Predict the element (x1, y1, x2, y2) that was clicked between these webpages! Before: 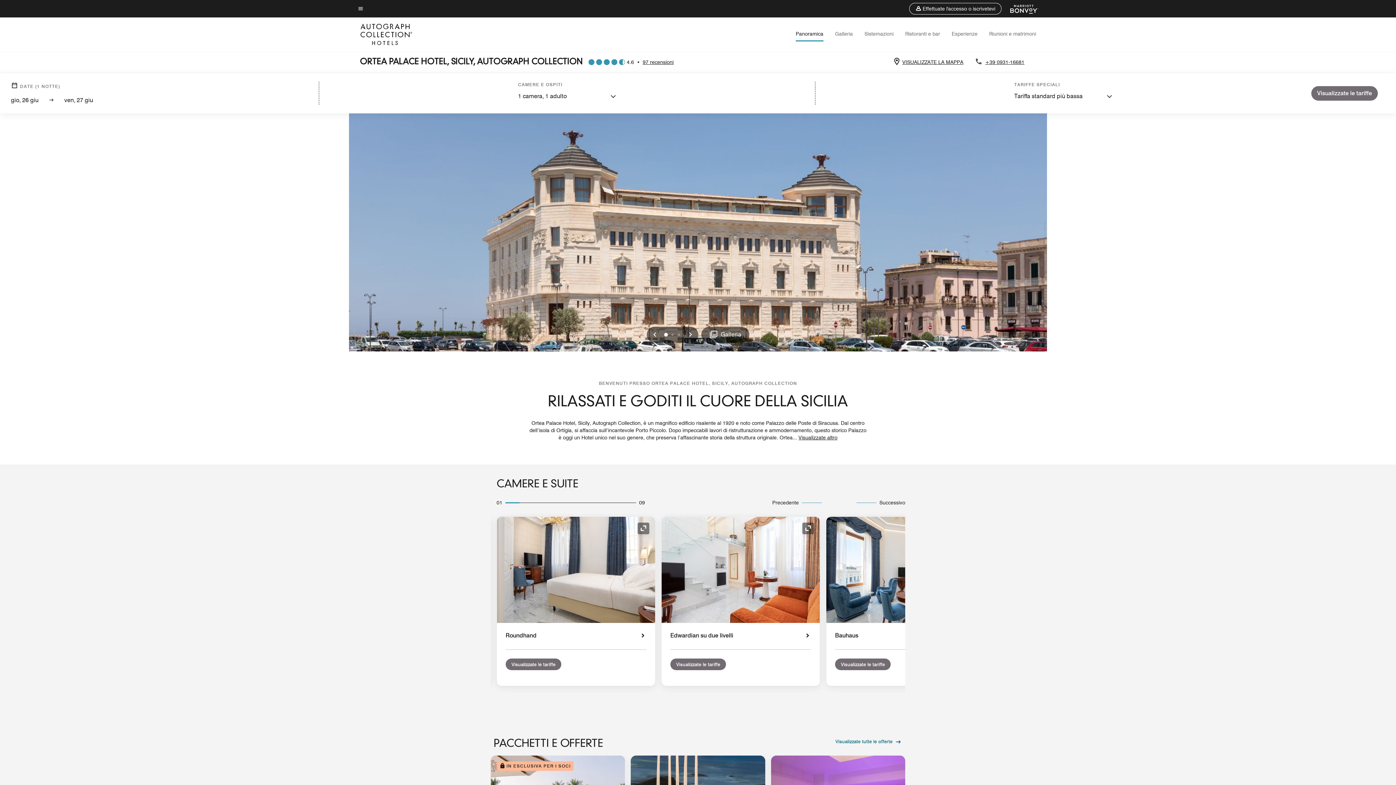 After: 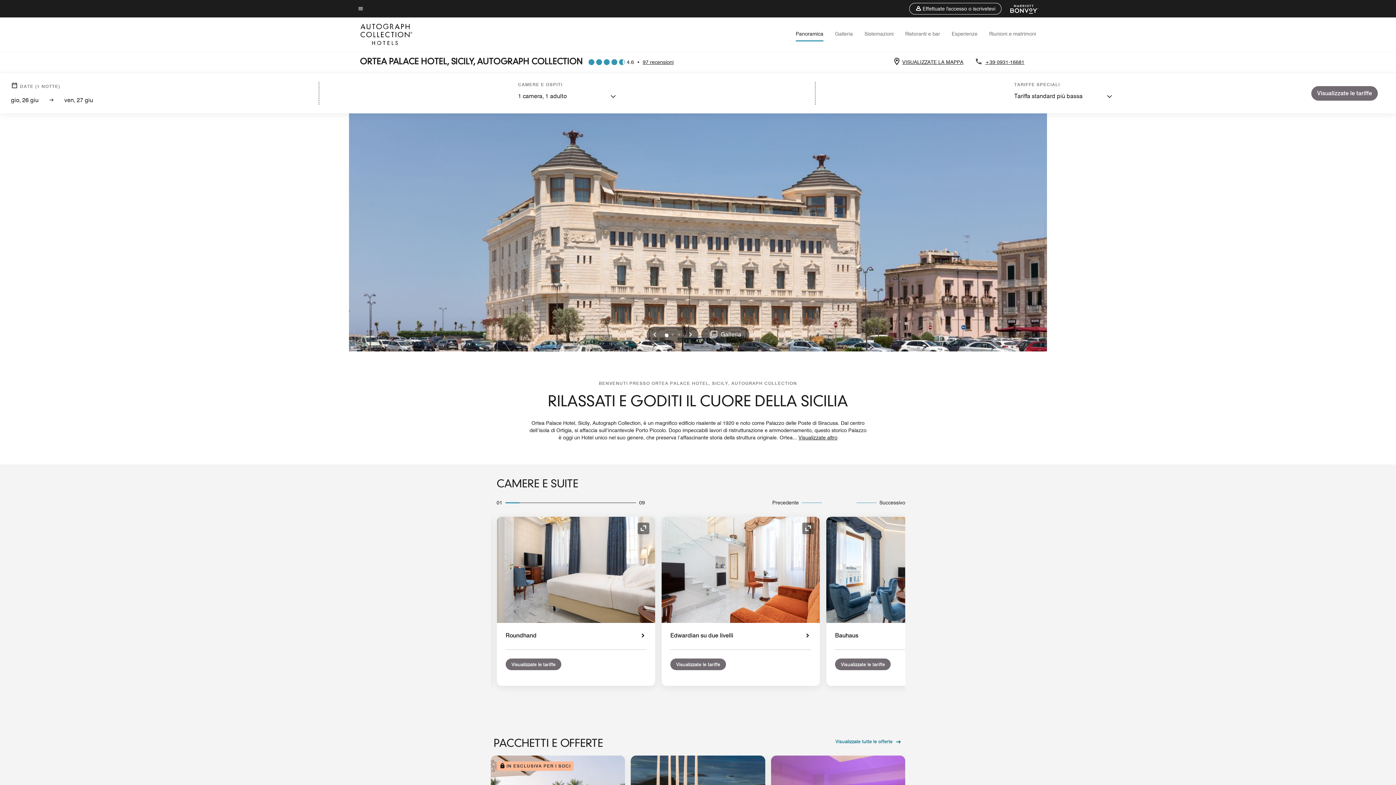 Action: bbox: (665, 333, 667, 336) label: 0